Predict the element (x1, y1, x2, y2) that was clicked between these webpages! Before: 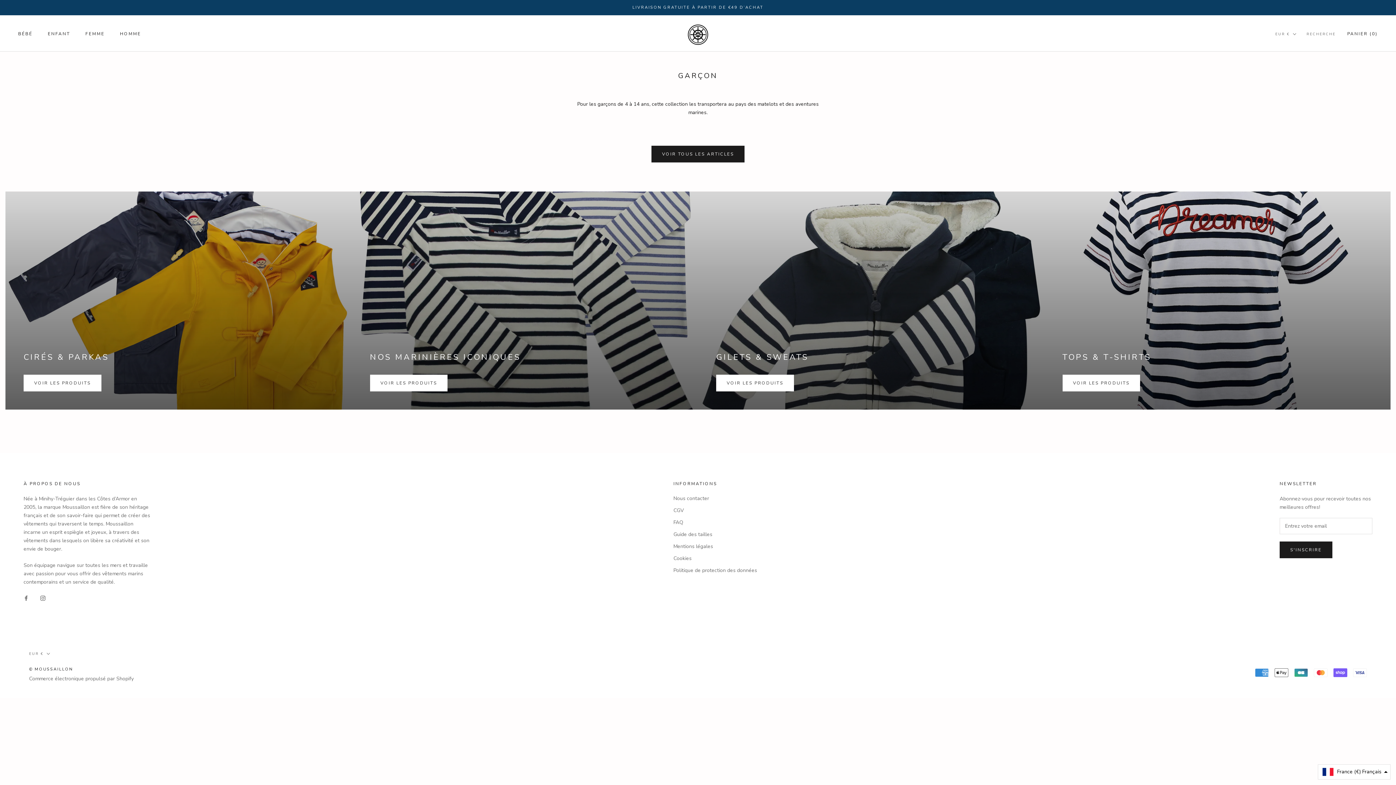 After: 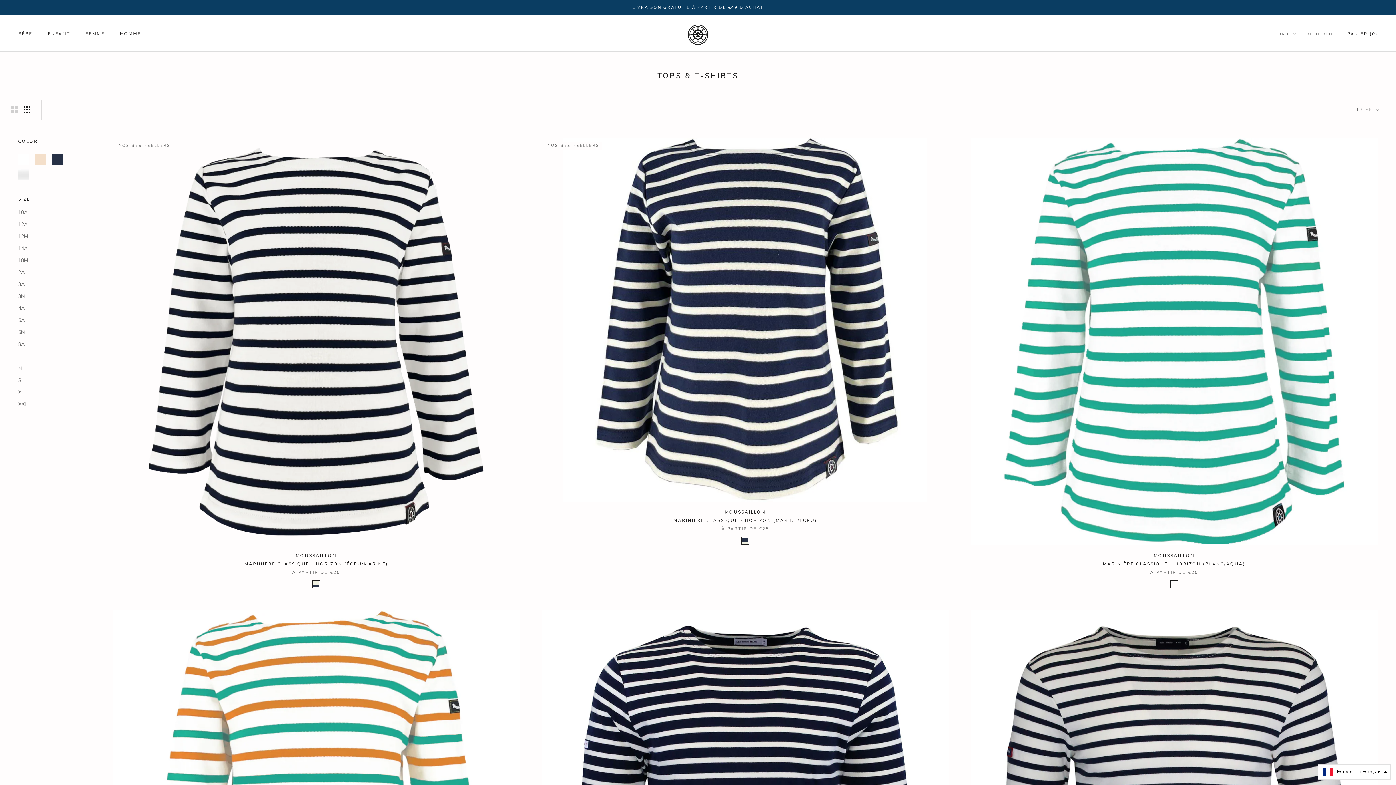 Action: label: TOPS & T-SHIRTS
VOIR LES PRODUITS bbox: (1044, 191, 1390, 409)